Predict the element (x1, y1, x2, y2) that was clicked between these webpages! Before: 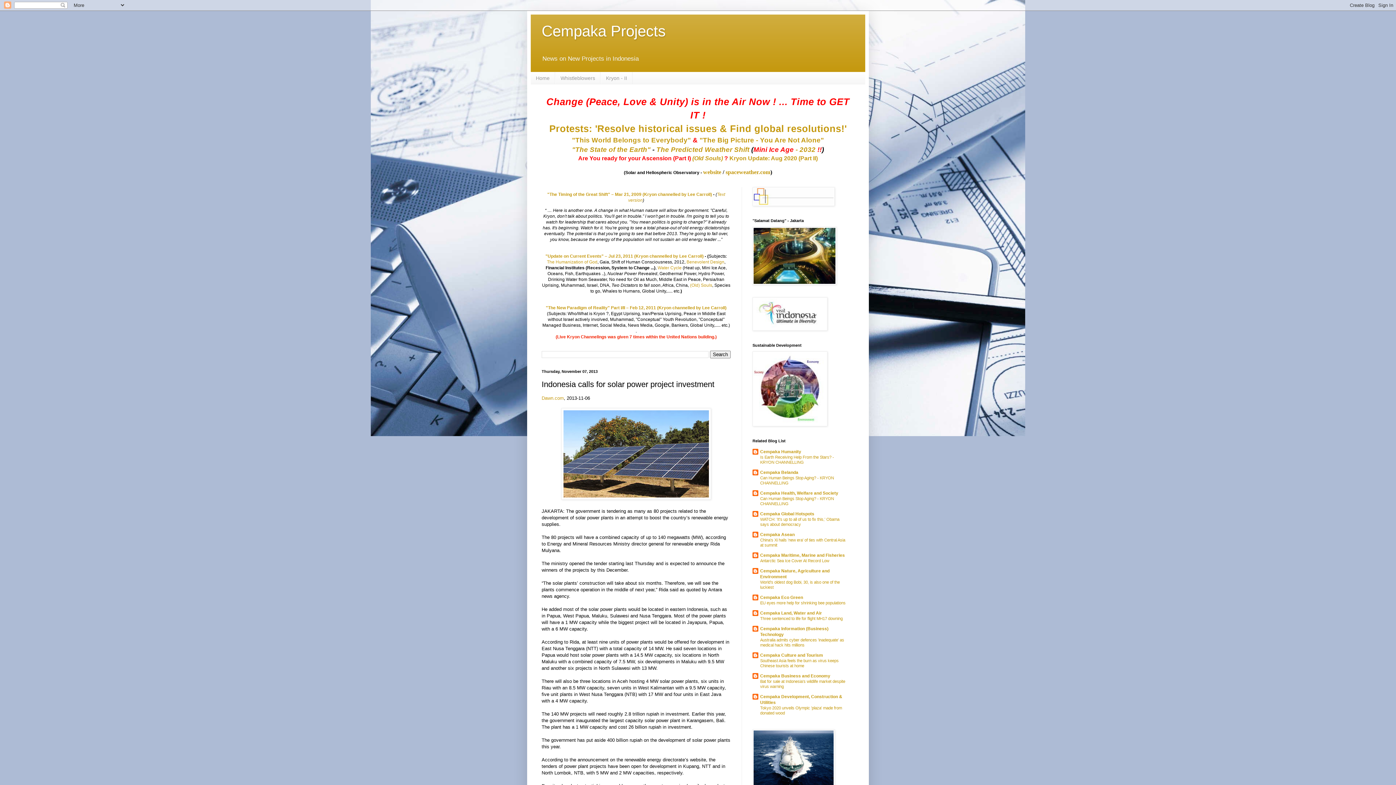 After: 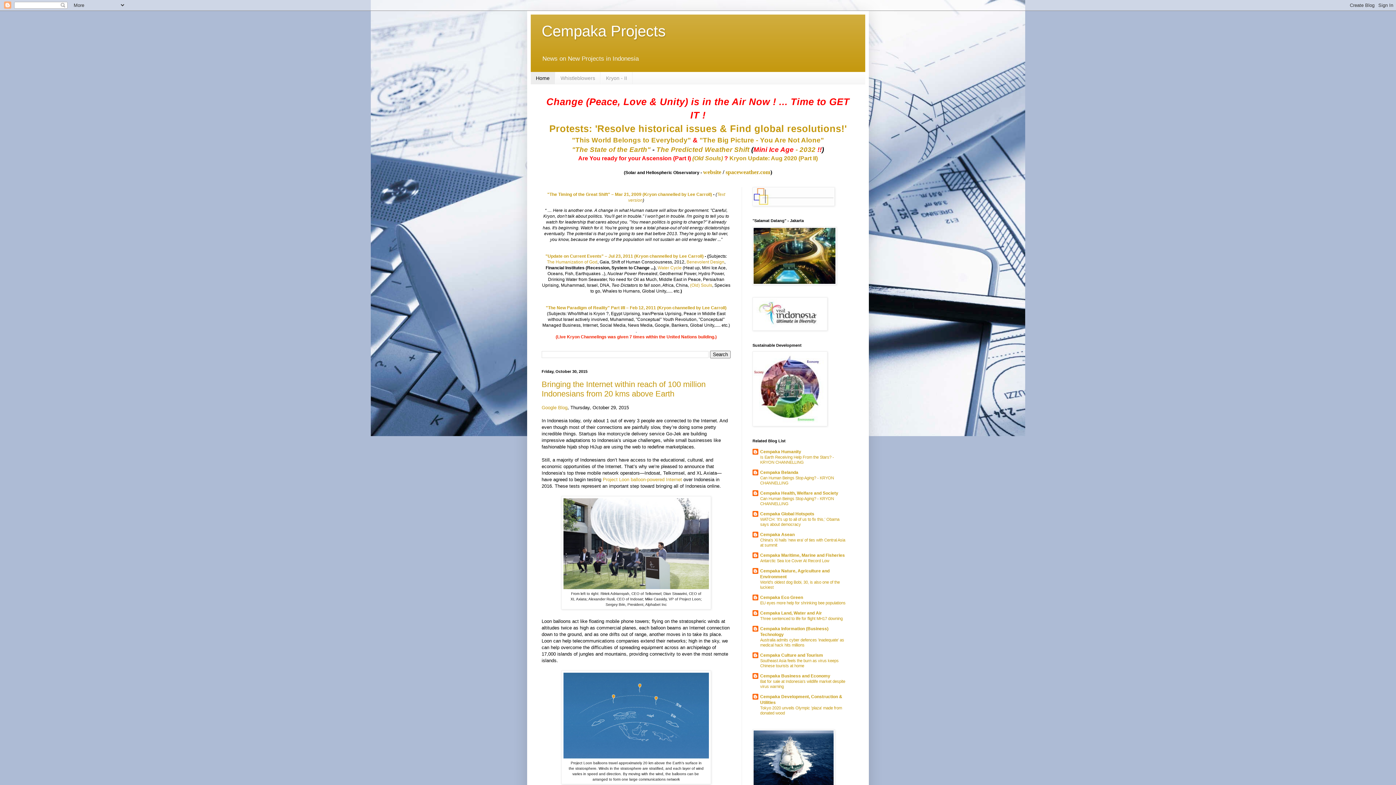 Action: label: Cempaka Projects bbox: (541, 22, 665, 39)